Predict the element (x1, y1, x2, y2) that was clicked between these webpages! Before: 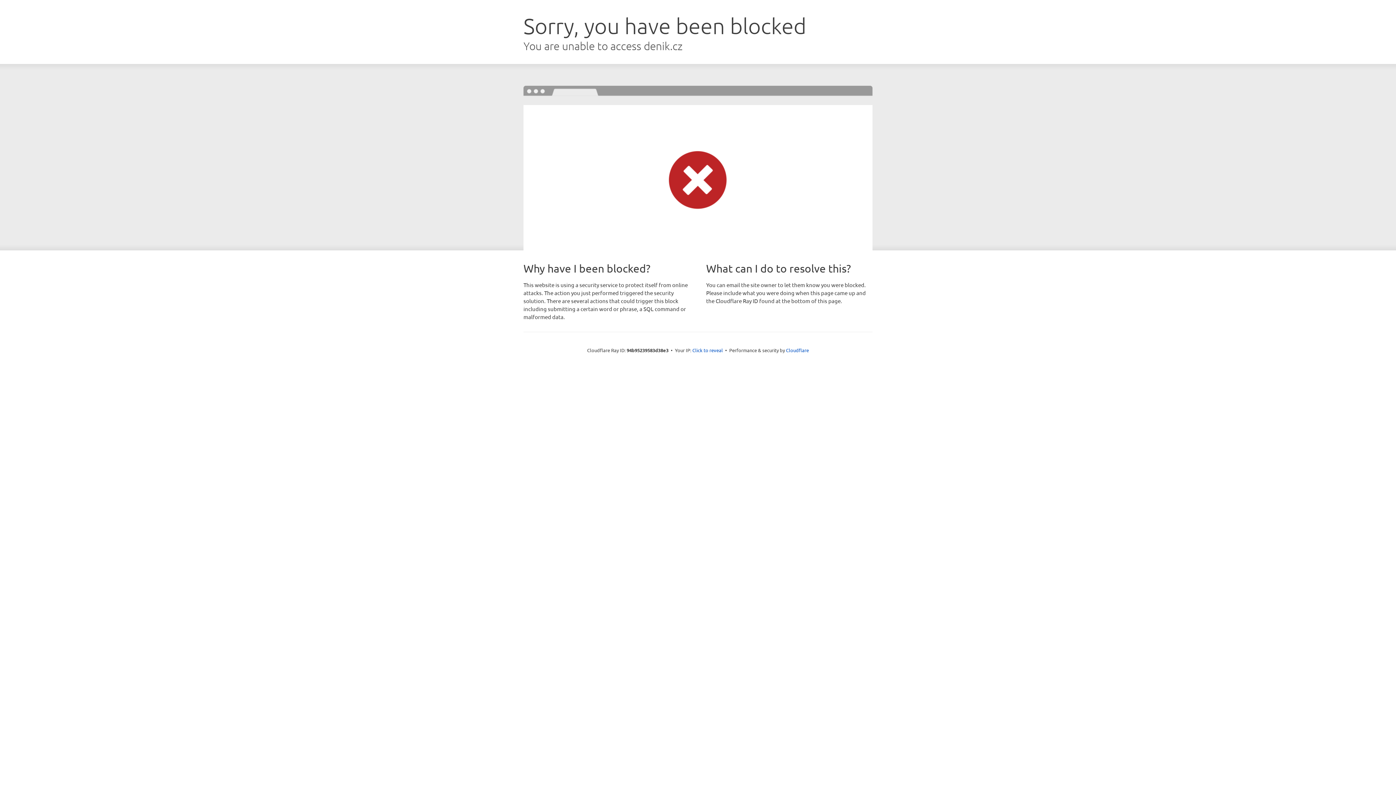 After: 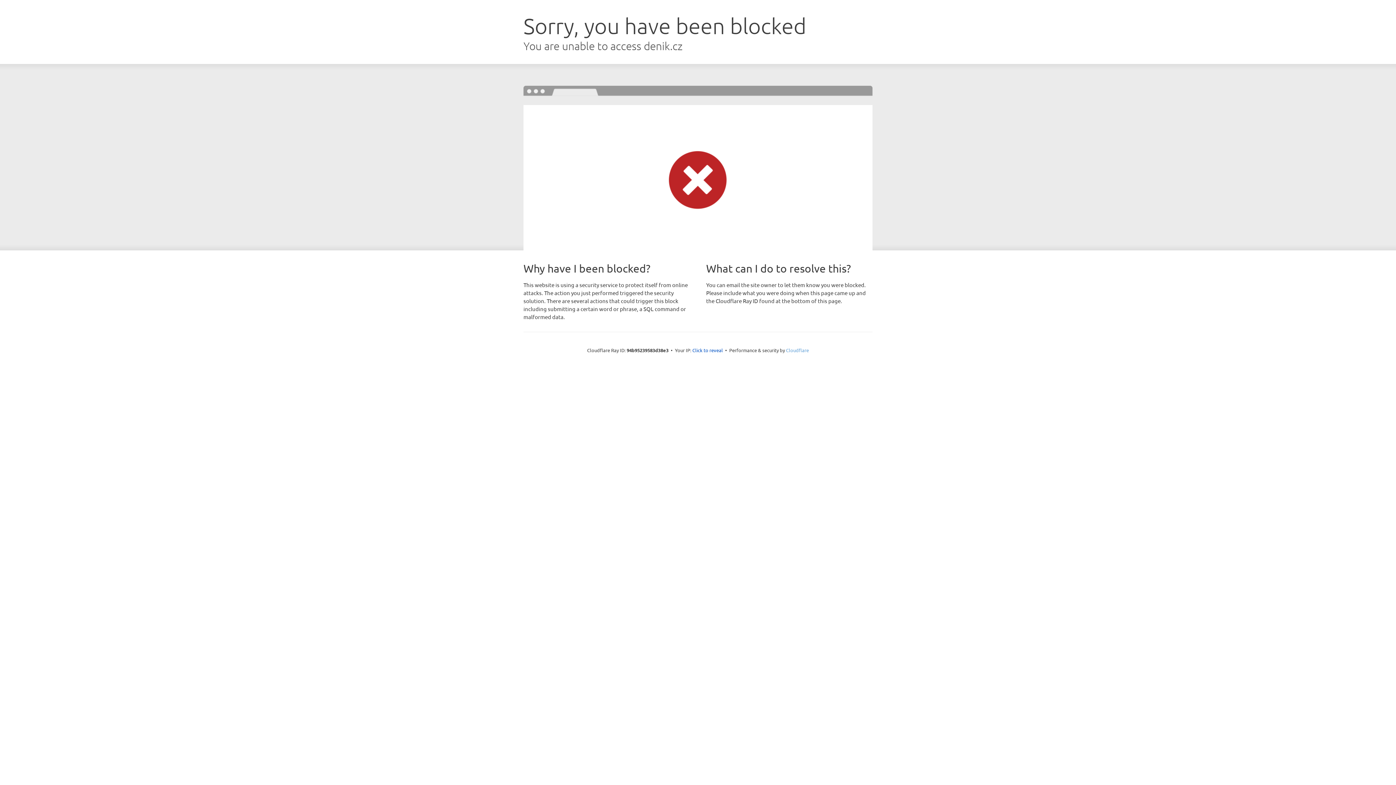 Action: label: Cloudflare bbox: (786, 347, 809, 353)